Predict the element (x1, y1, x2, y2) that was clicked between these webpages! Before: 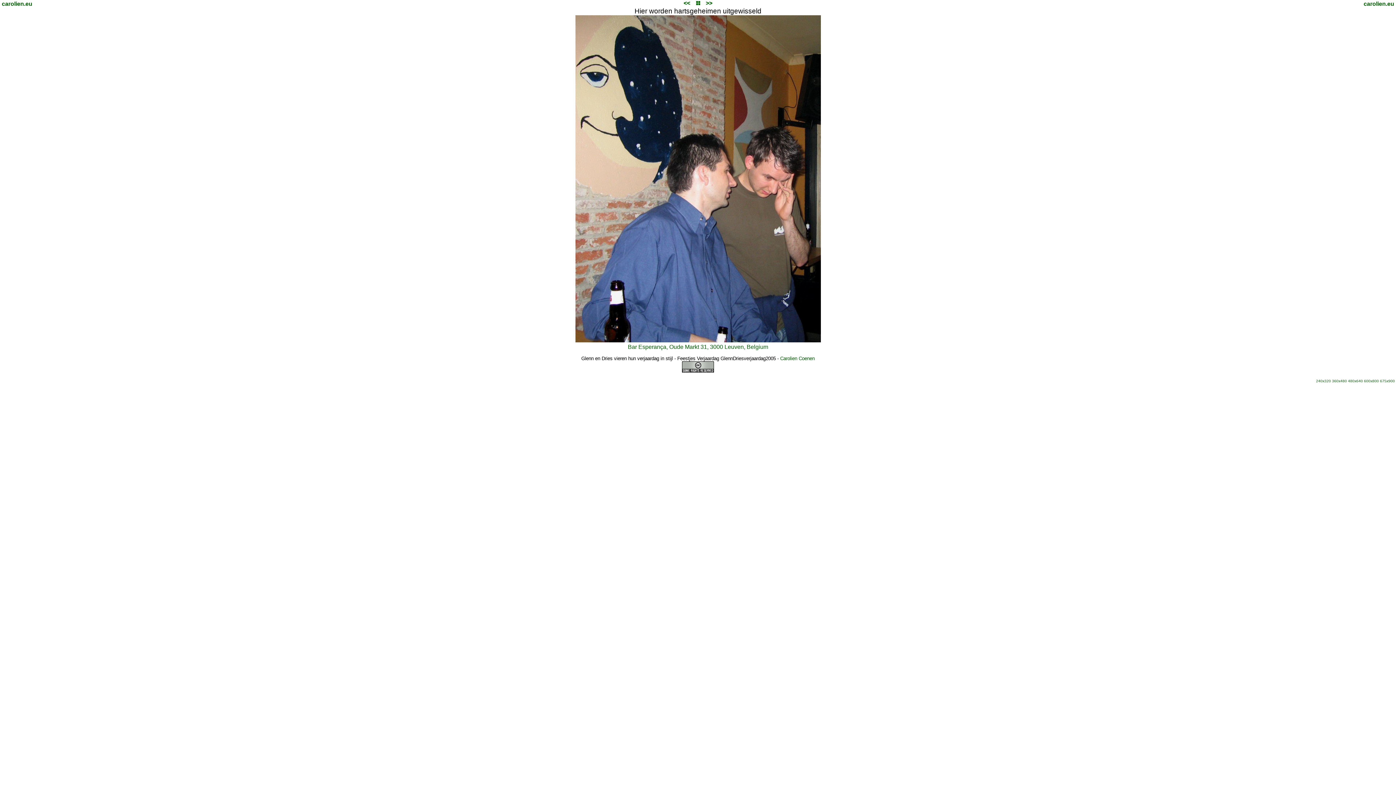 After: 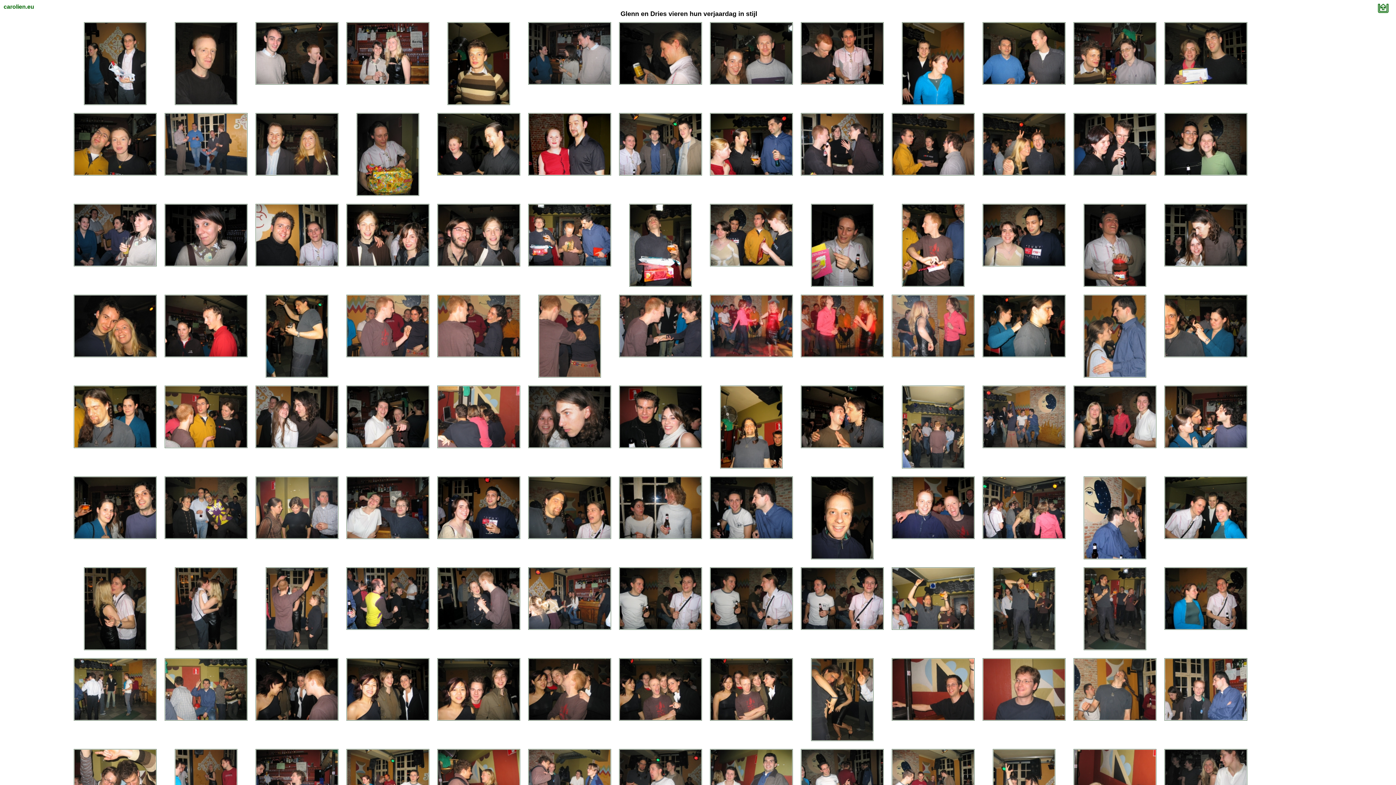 Action: bbox: (691, 0, 704, 6)